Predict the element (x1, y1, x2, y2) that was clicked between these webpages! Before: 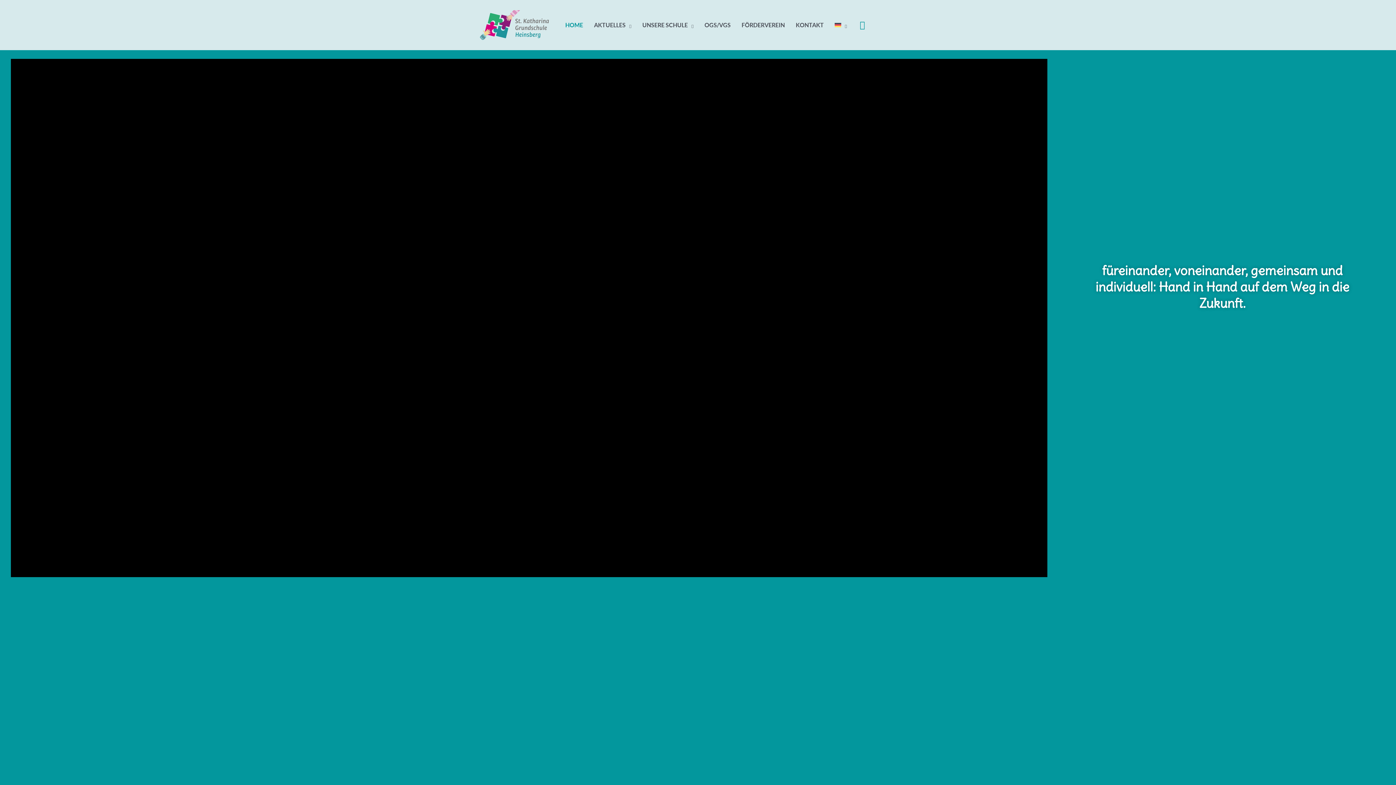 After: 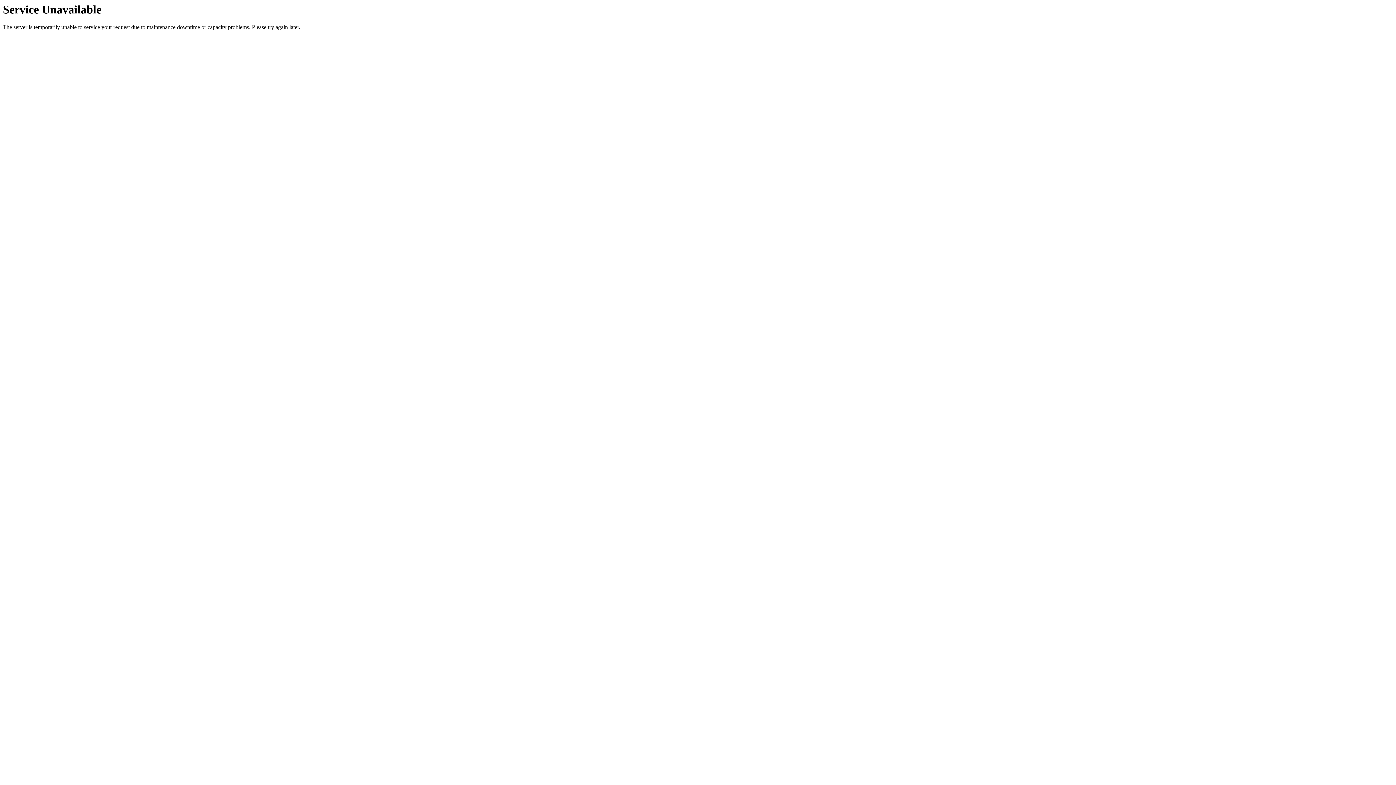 Action: label: FÖRDERVEREIN bbox: (736, 12, 790, 37)